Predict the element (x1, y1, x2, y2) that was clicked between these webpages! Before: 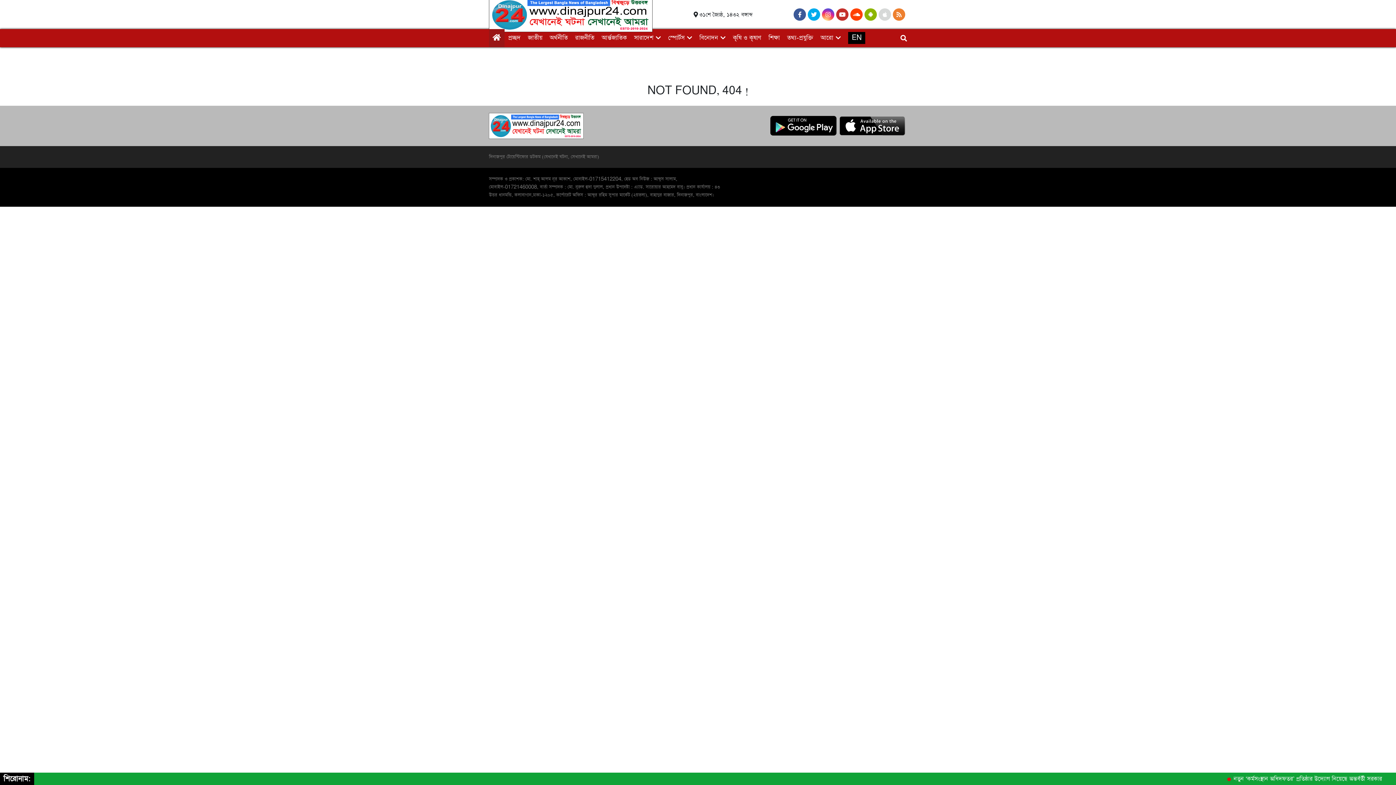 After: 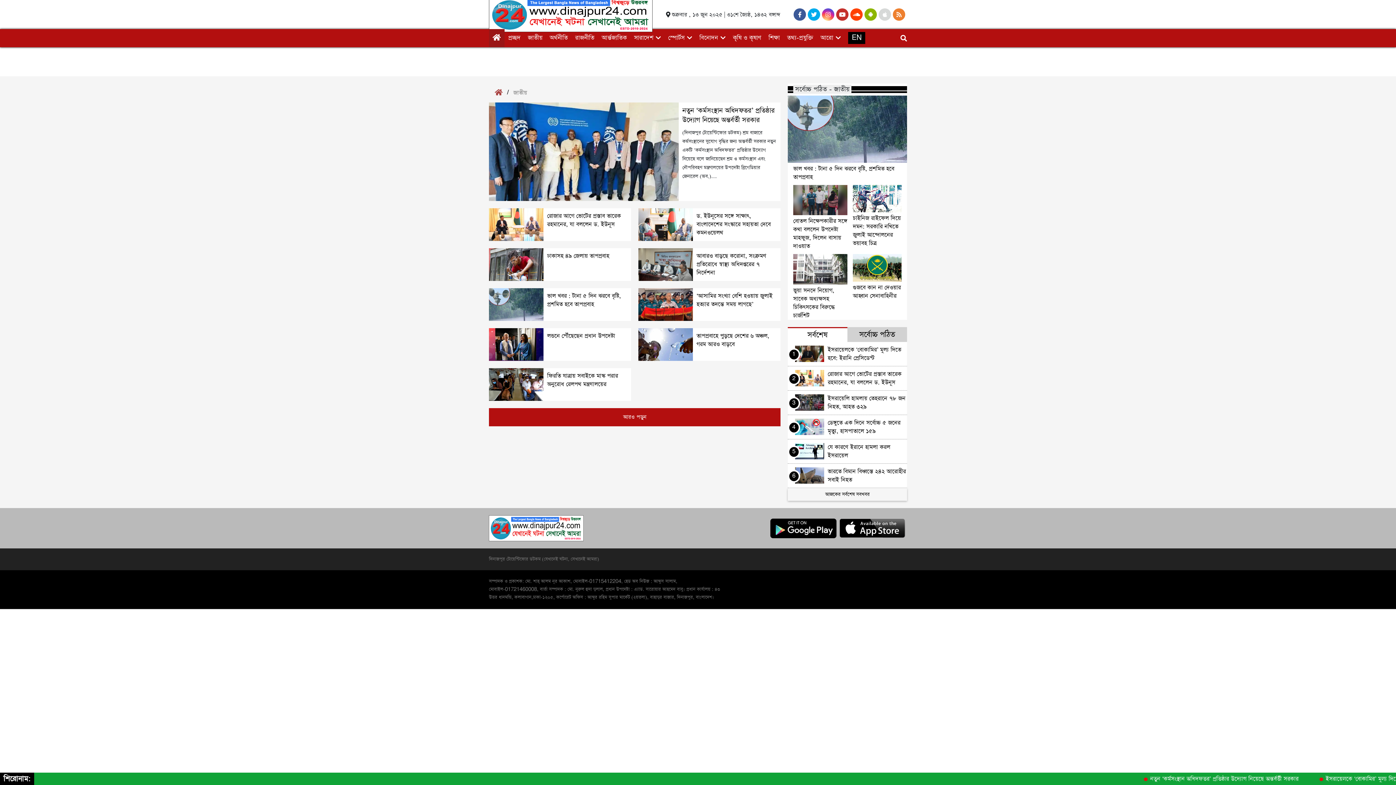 Action: bbox: (524, 30, 542, 45) label: জাতীয়